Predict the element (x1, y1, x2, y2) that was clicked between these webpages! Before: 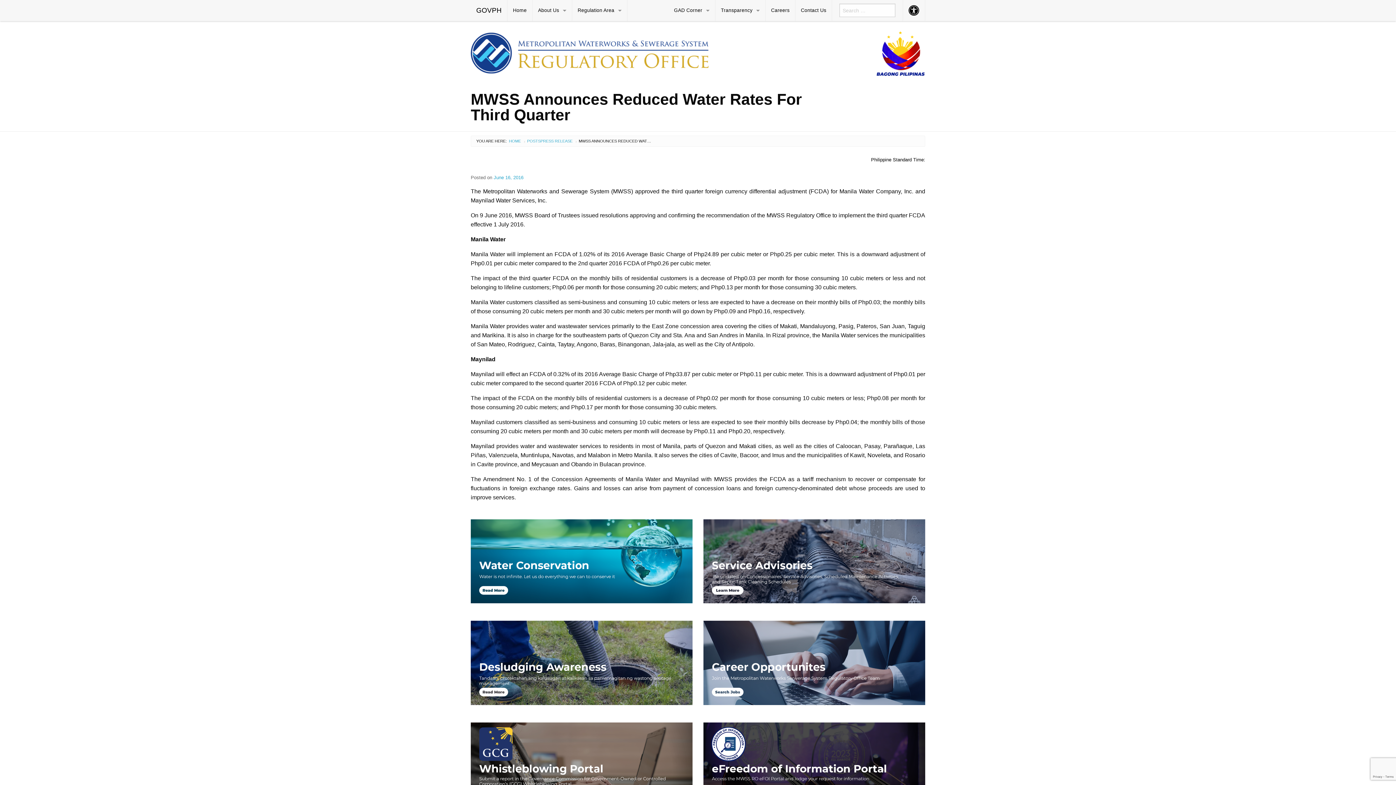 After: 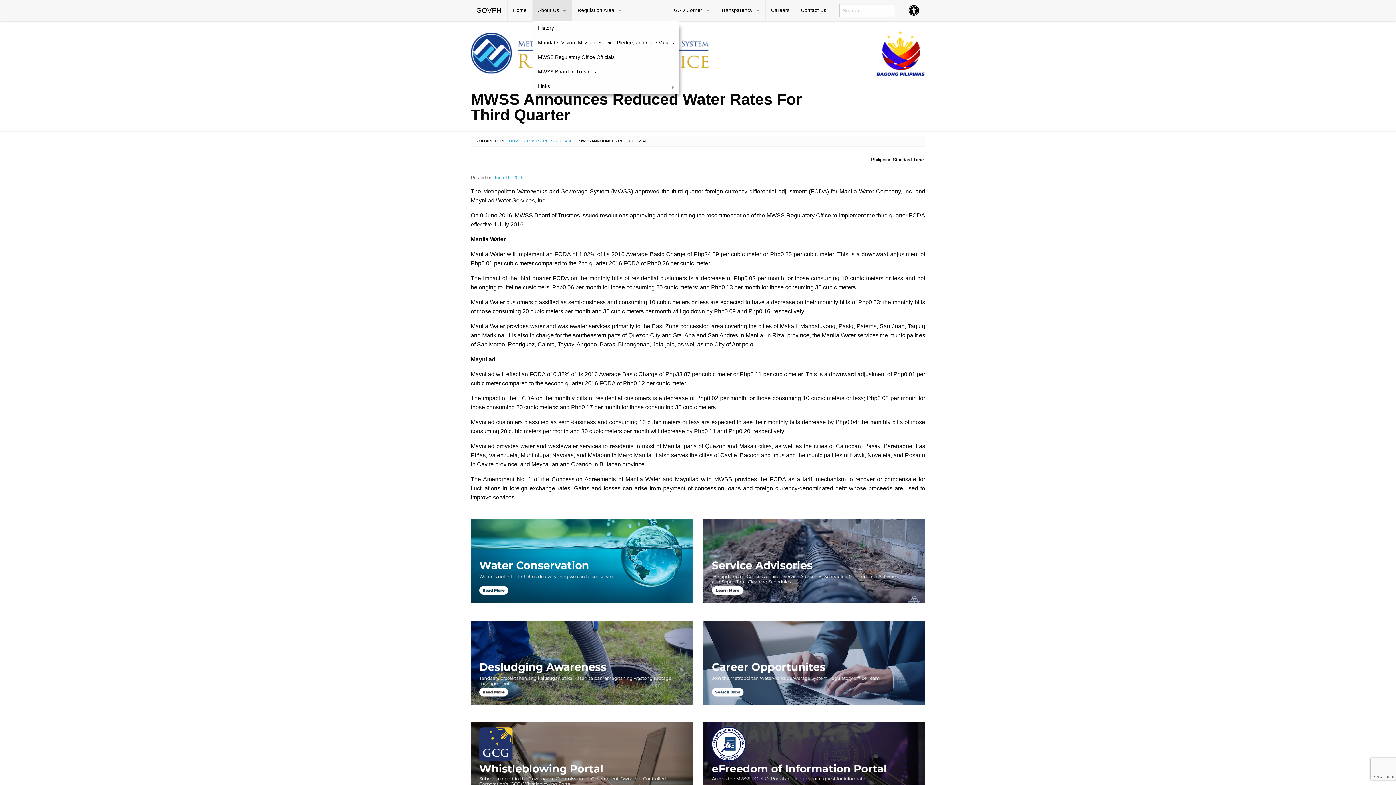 Action: bbox: (532, 0, 572, 21) label: About Us